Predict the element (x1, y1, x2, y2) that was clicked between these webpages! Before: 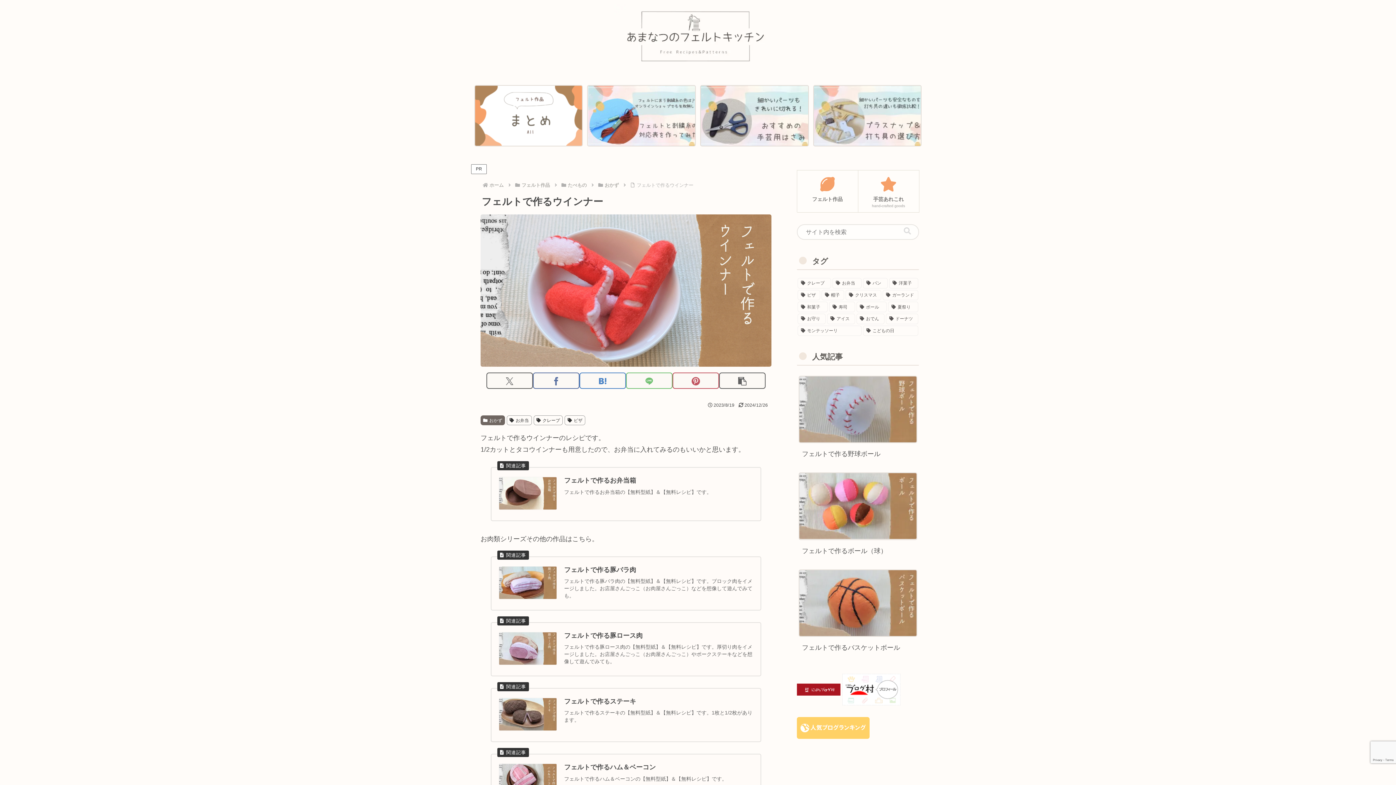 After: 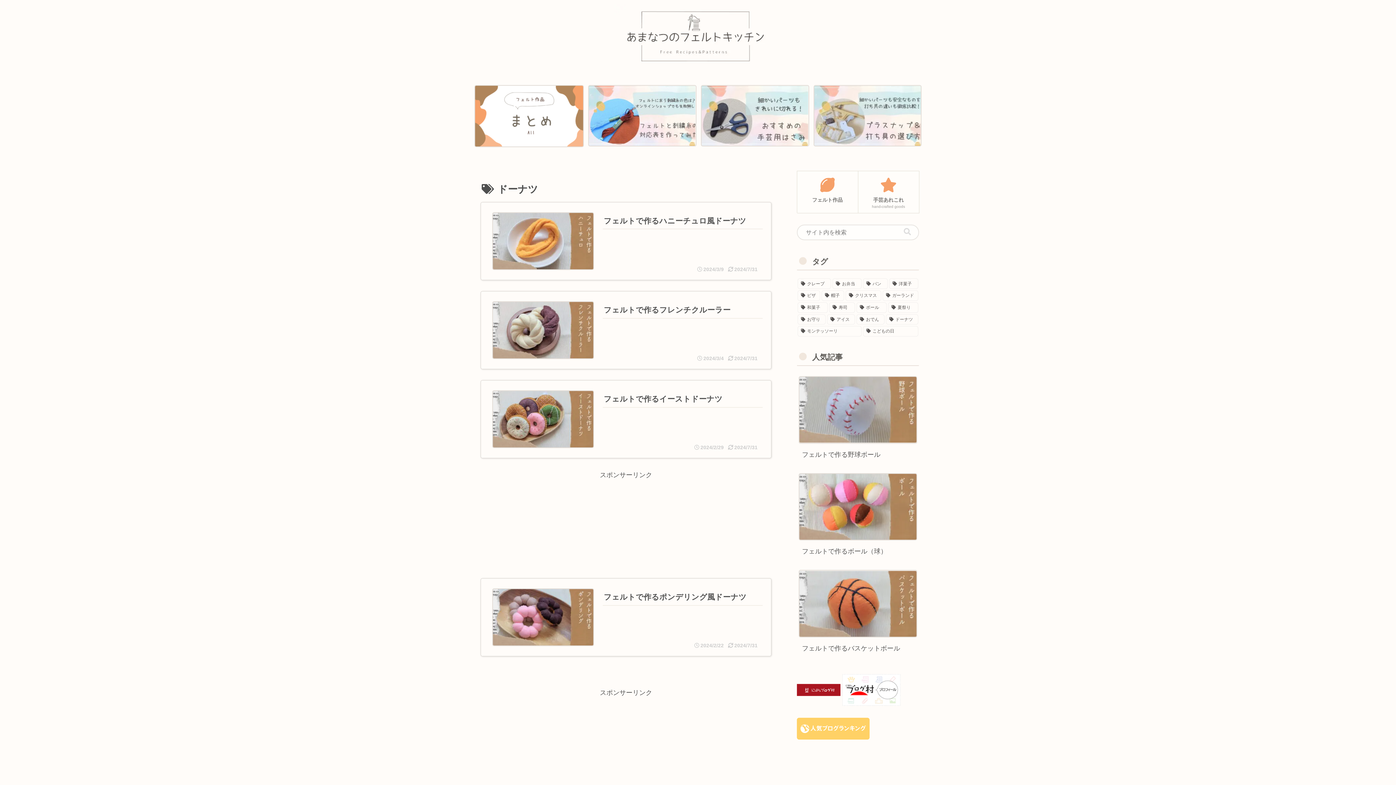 Action: bbox: (886, 313, 918, 324) label: ドーナツ (4個の項目)